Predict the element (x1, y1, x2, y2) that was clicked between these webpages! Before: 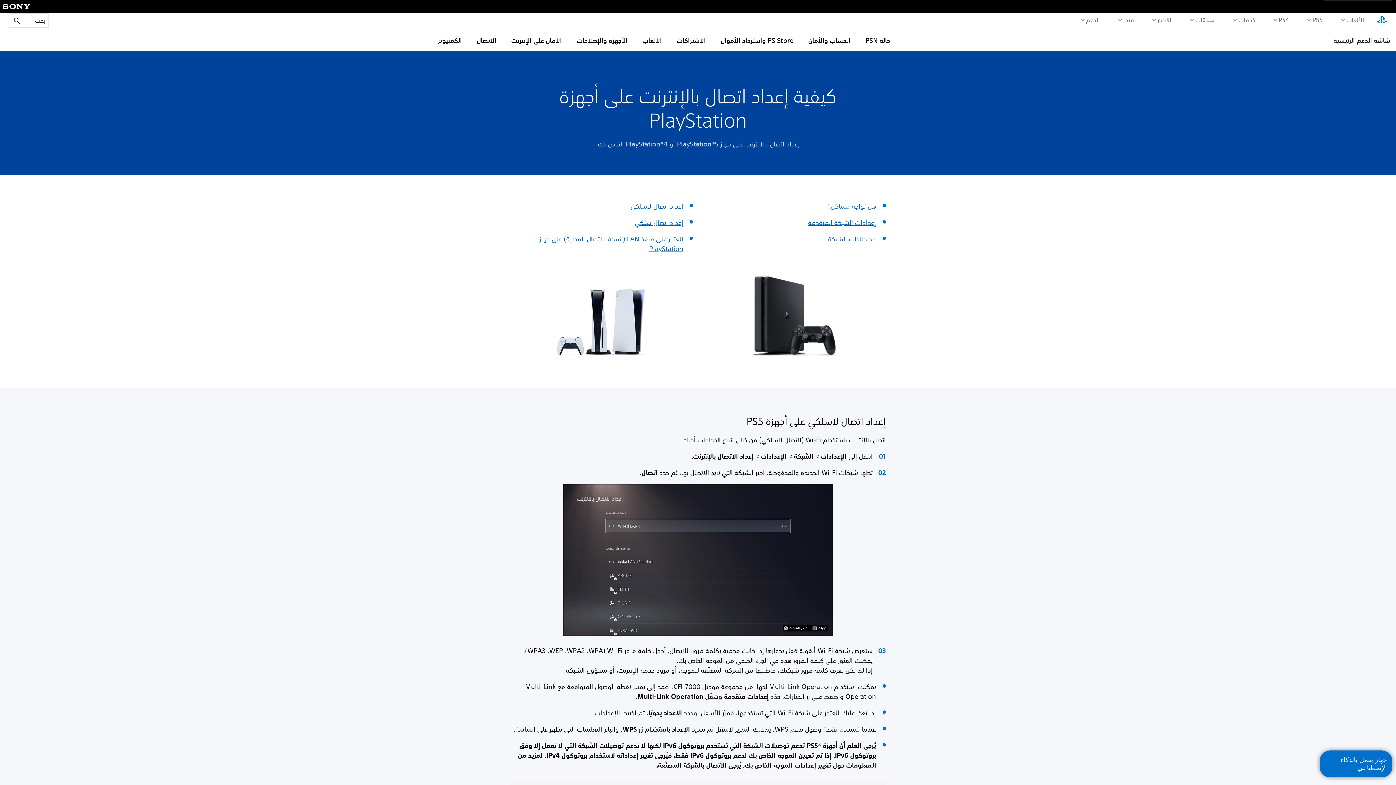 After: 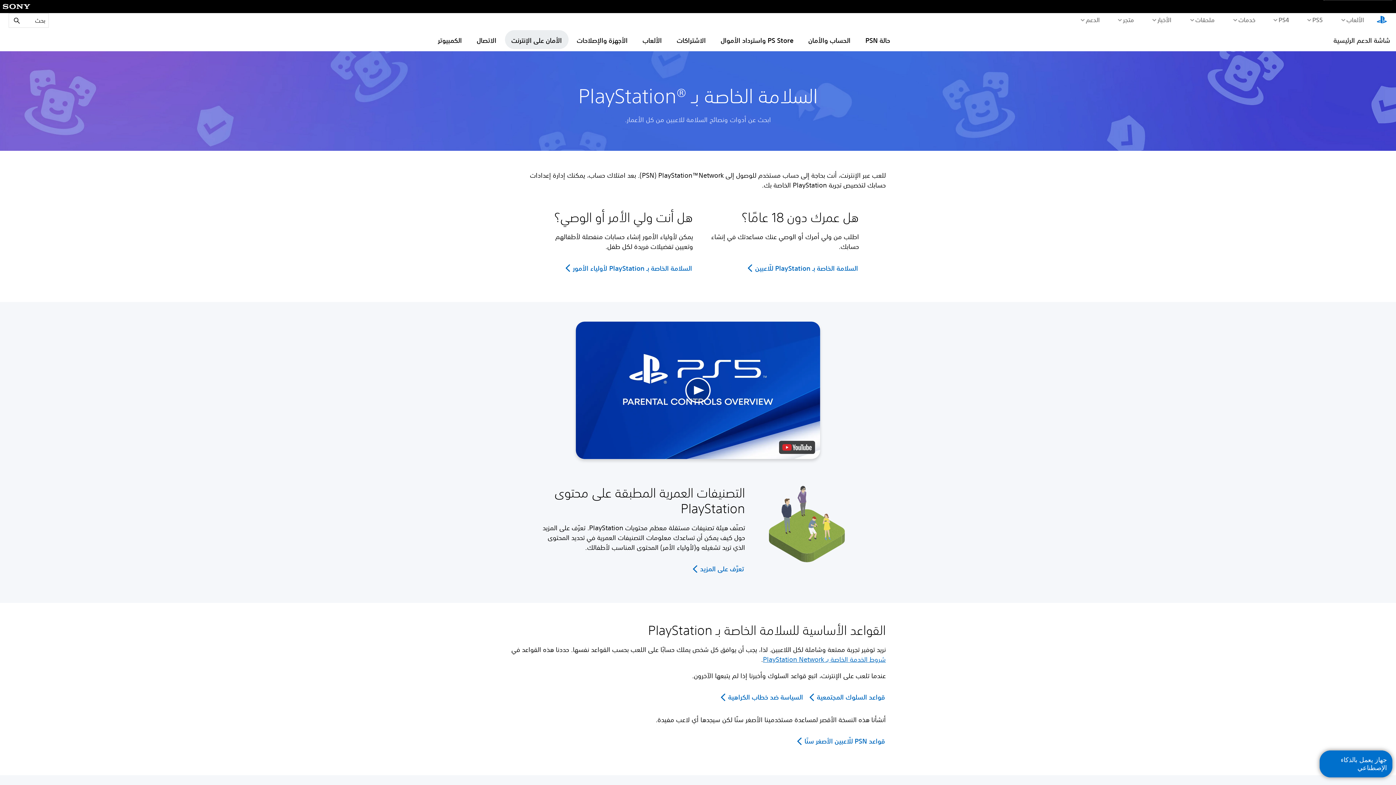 Action: bbox: (504, 30, 568, 49) label: الأمان على الإنترنت